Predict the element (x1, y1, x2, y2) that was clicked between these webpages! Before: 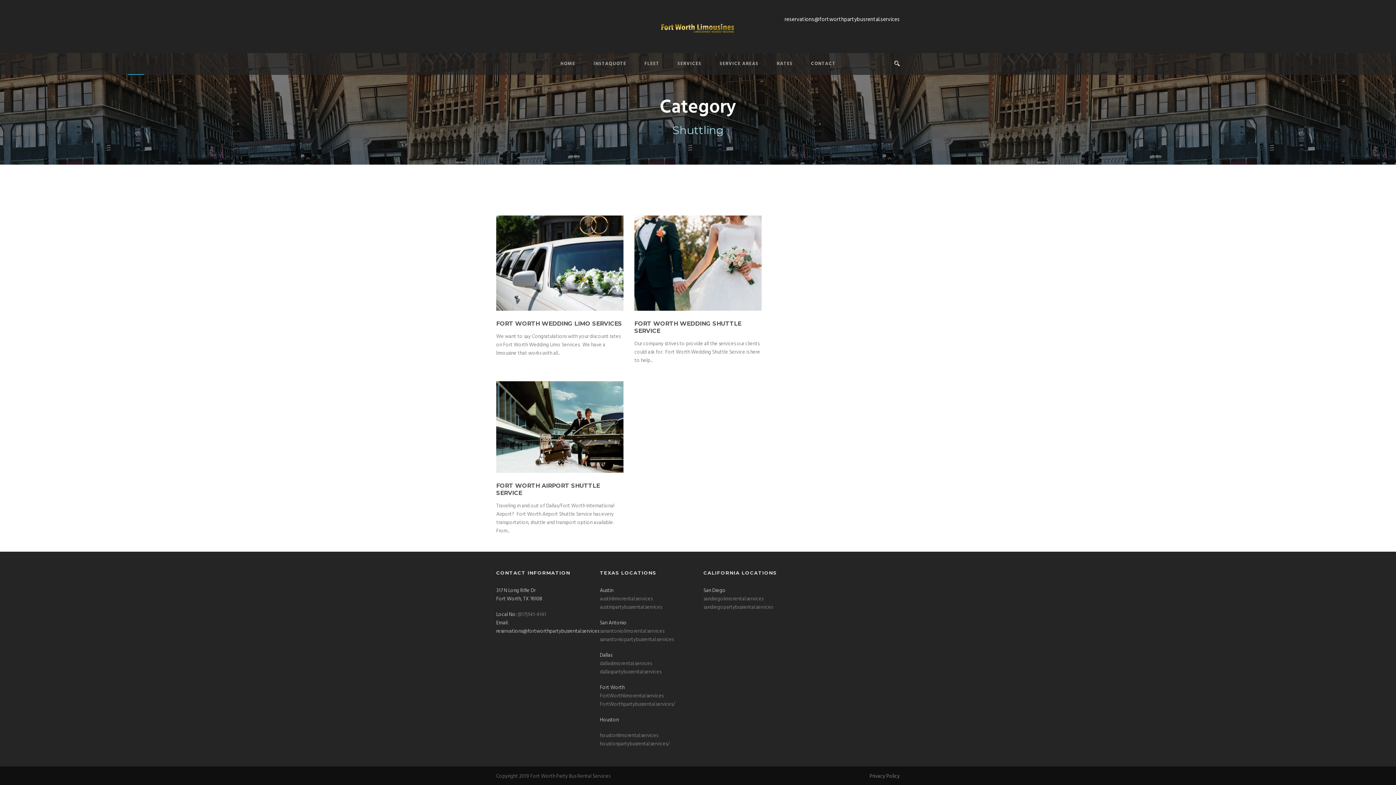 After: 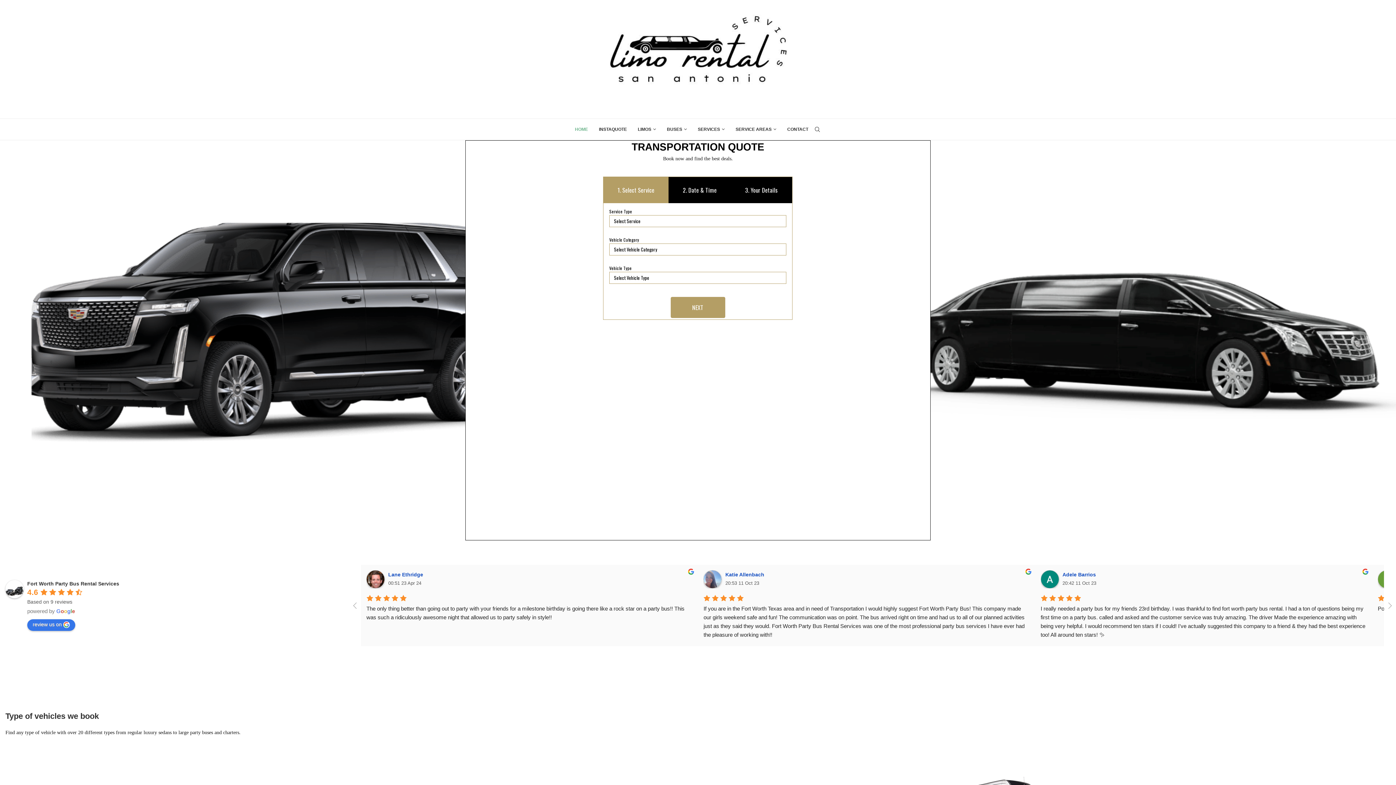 Action: bbox: (600, 627, 664, 636) label: sanantoniolimorental.services